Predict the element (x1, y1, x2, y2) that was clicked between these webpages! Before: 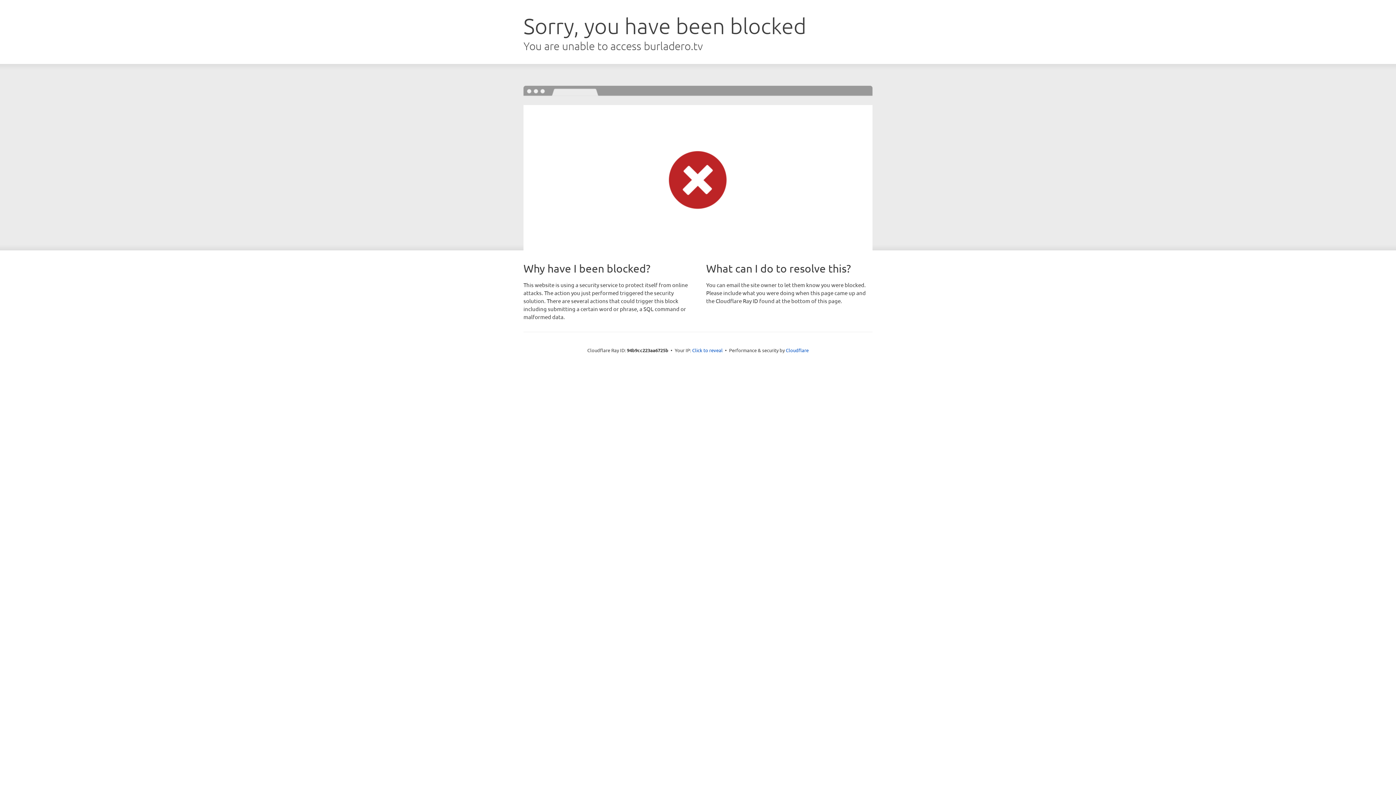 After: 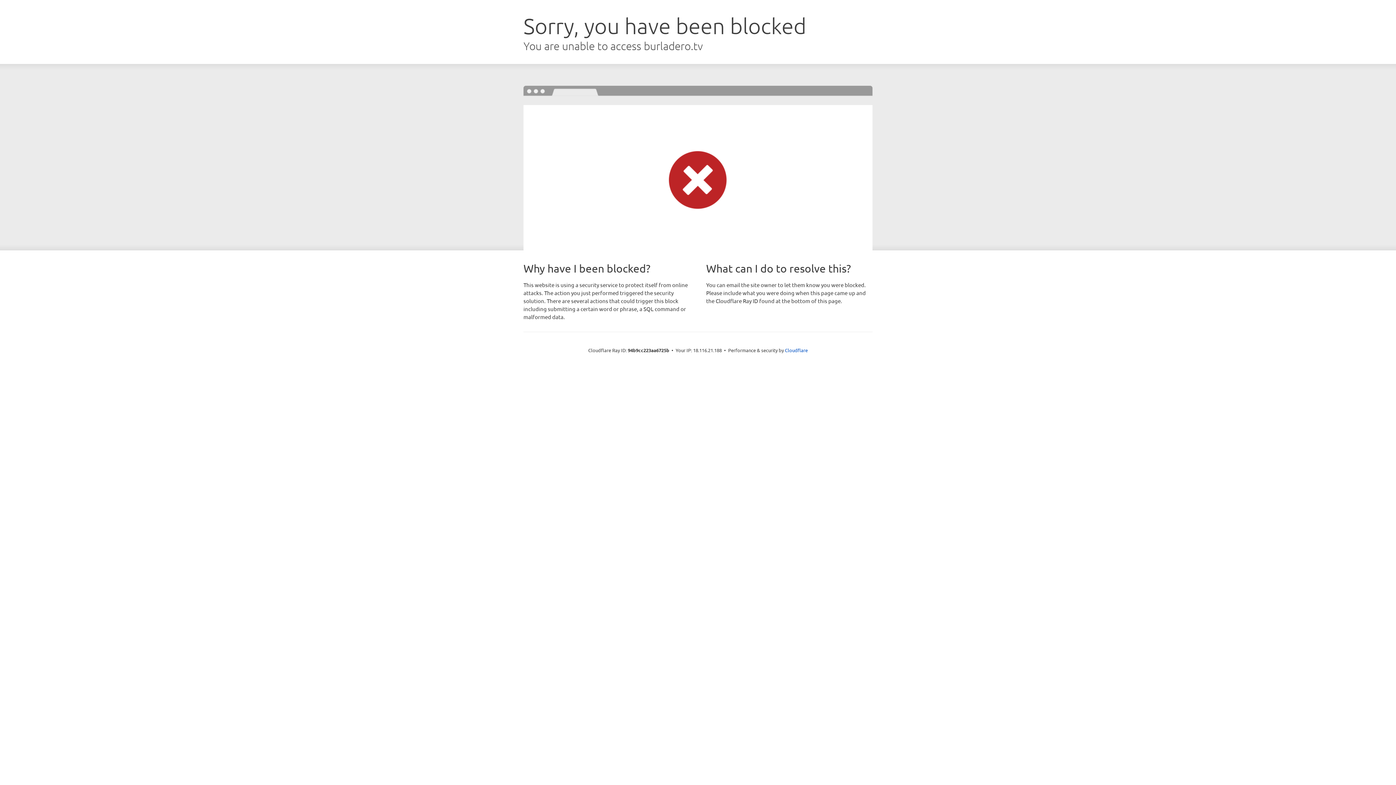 Action: bbox: (692, 346, 722, 353) label: Click to reveal